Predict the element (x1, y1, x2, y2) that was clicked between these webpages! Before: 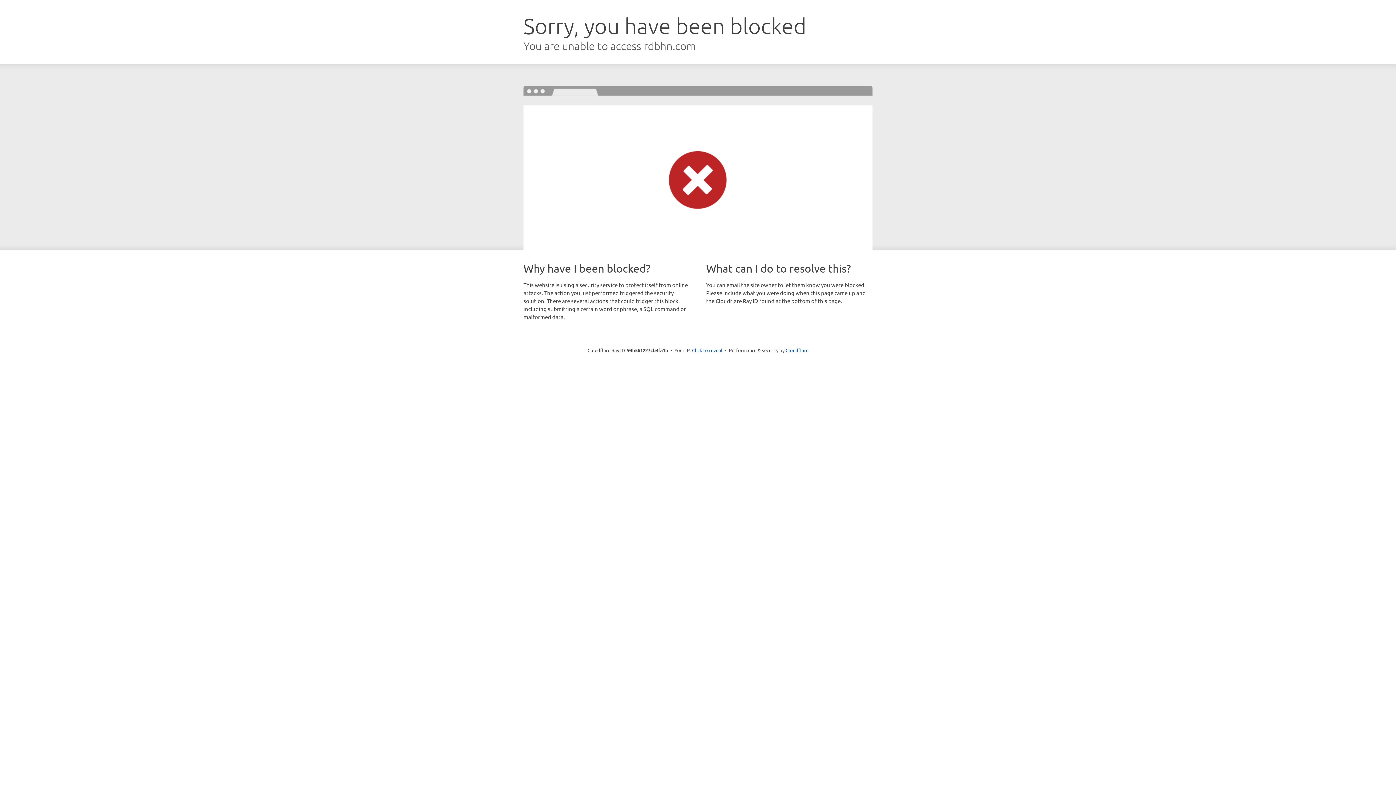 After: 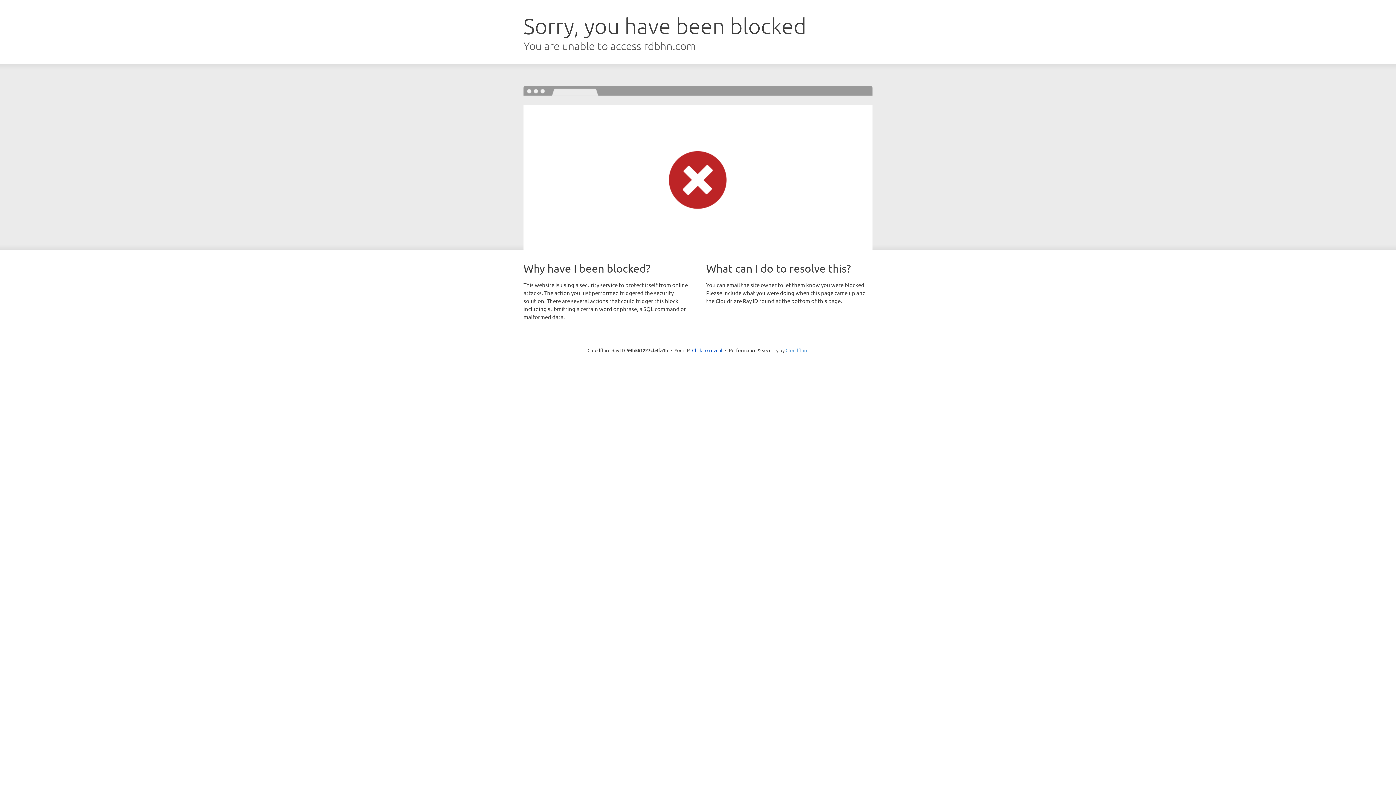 Action: label: Cloudflare bbox: (785, 347, 808, 353)